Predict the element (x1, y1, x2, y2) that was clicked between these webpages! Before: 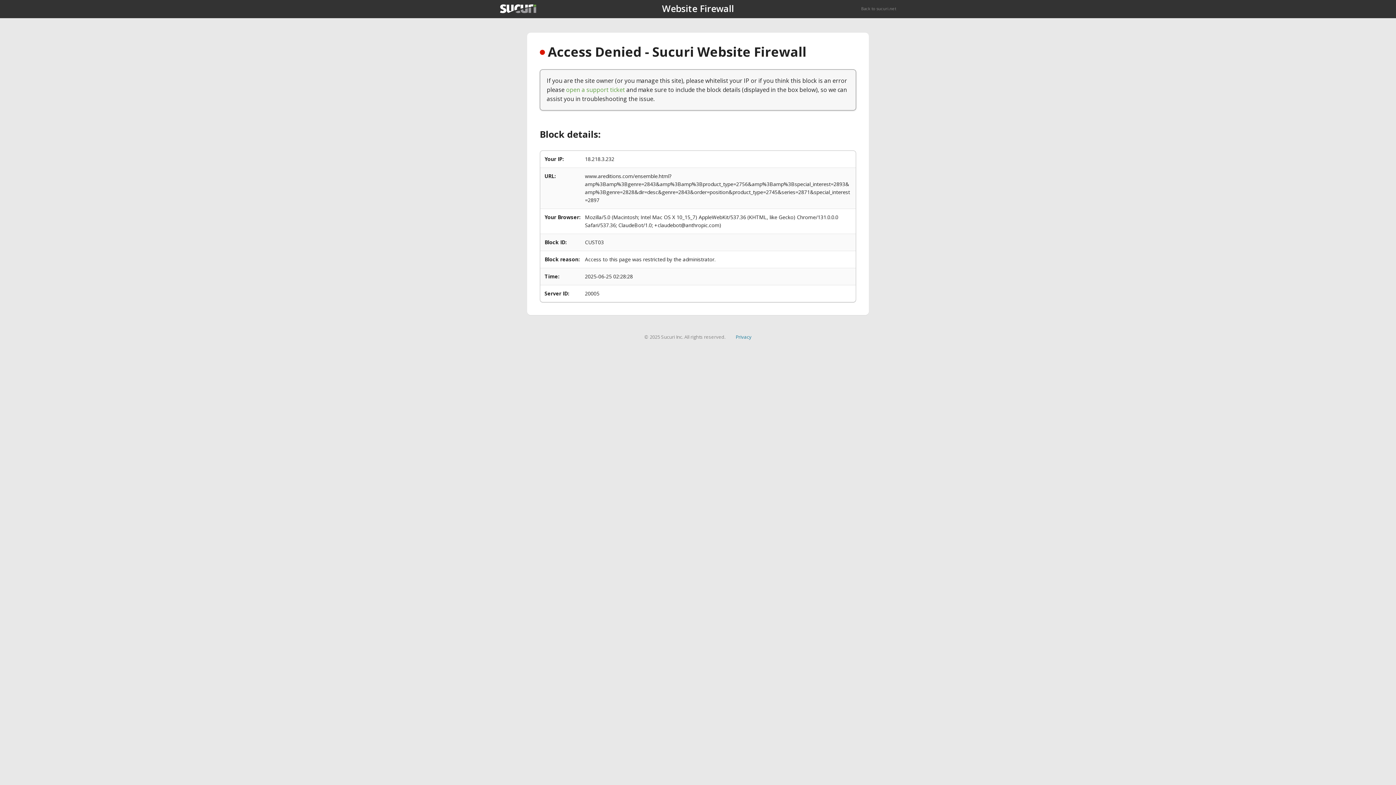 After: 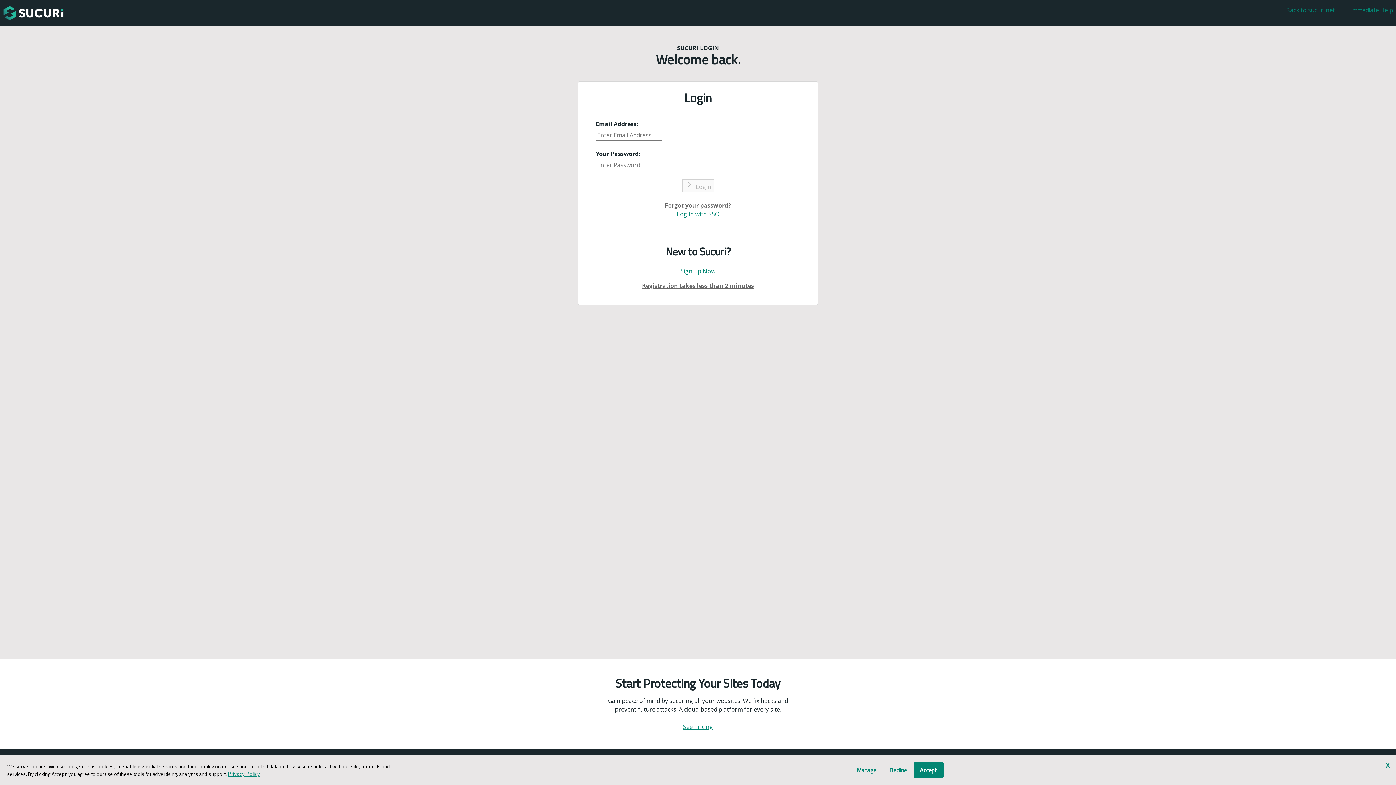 Action: label: open a support ticket bbox: (566, 85, 625, 93)